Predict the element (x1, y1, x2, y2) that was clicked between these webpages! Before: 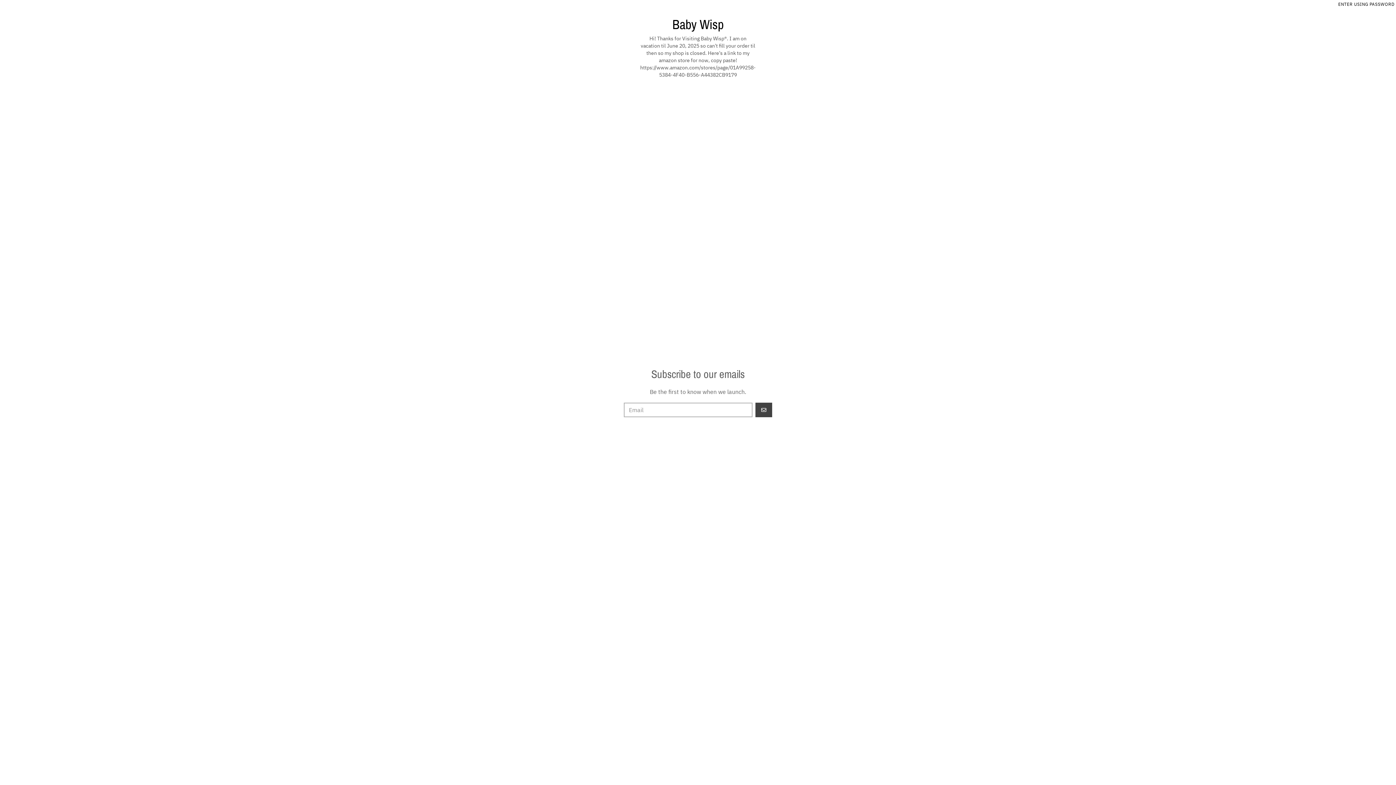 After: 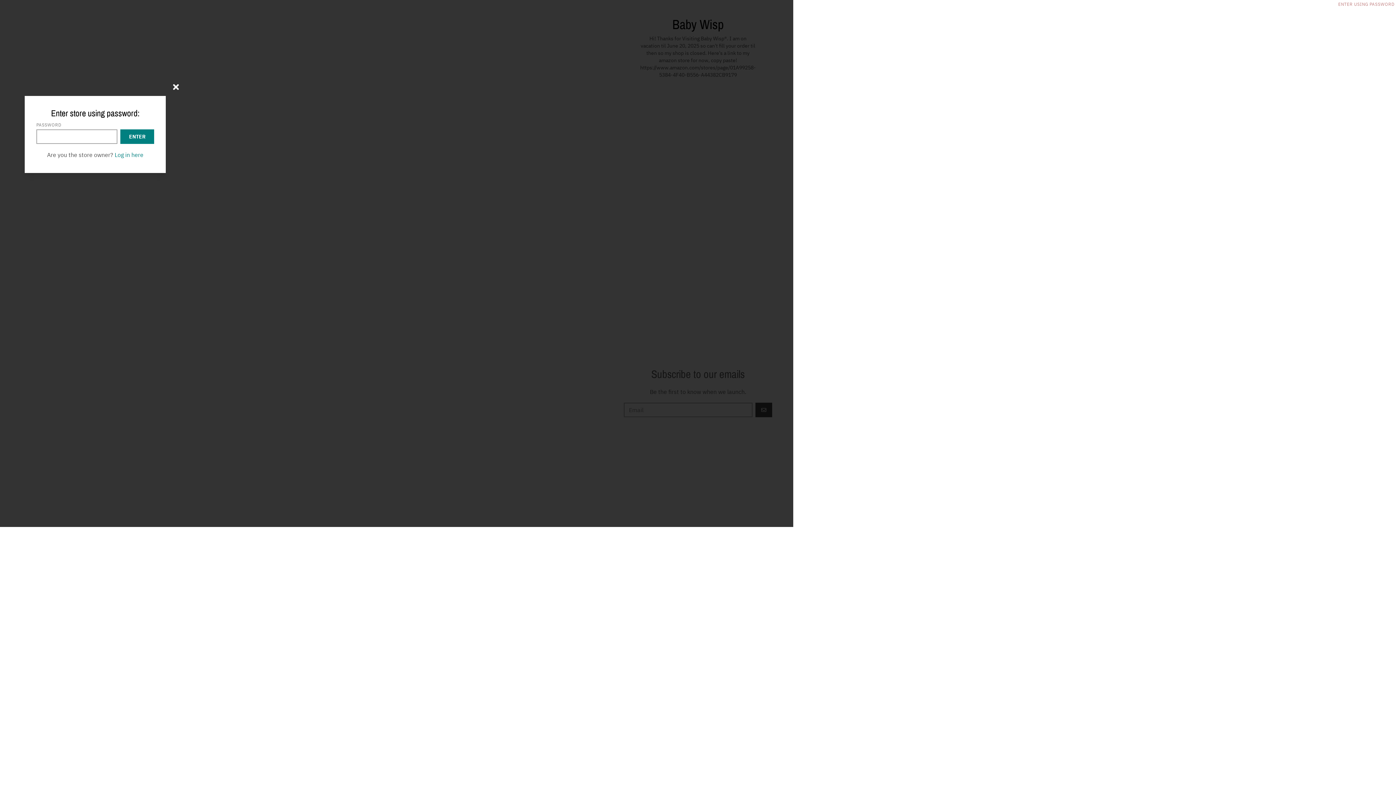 Action: bbox: (1338, 1, 1394, 7) label: ENTER USING PASSWORD